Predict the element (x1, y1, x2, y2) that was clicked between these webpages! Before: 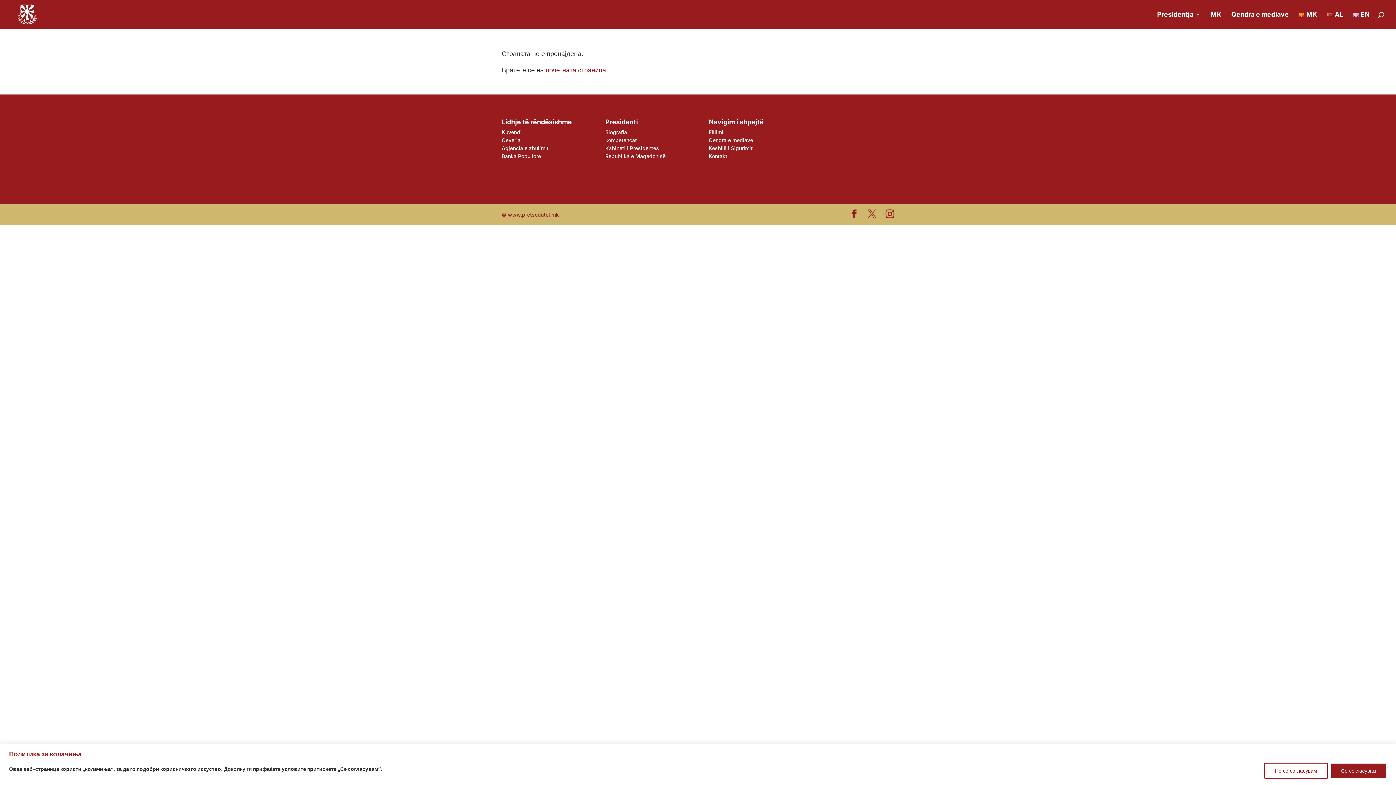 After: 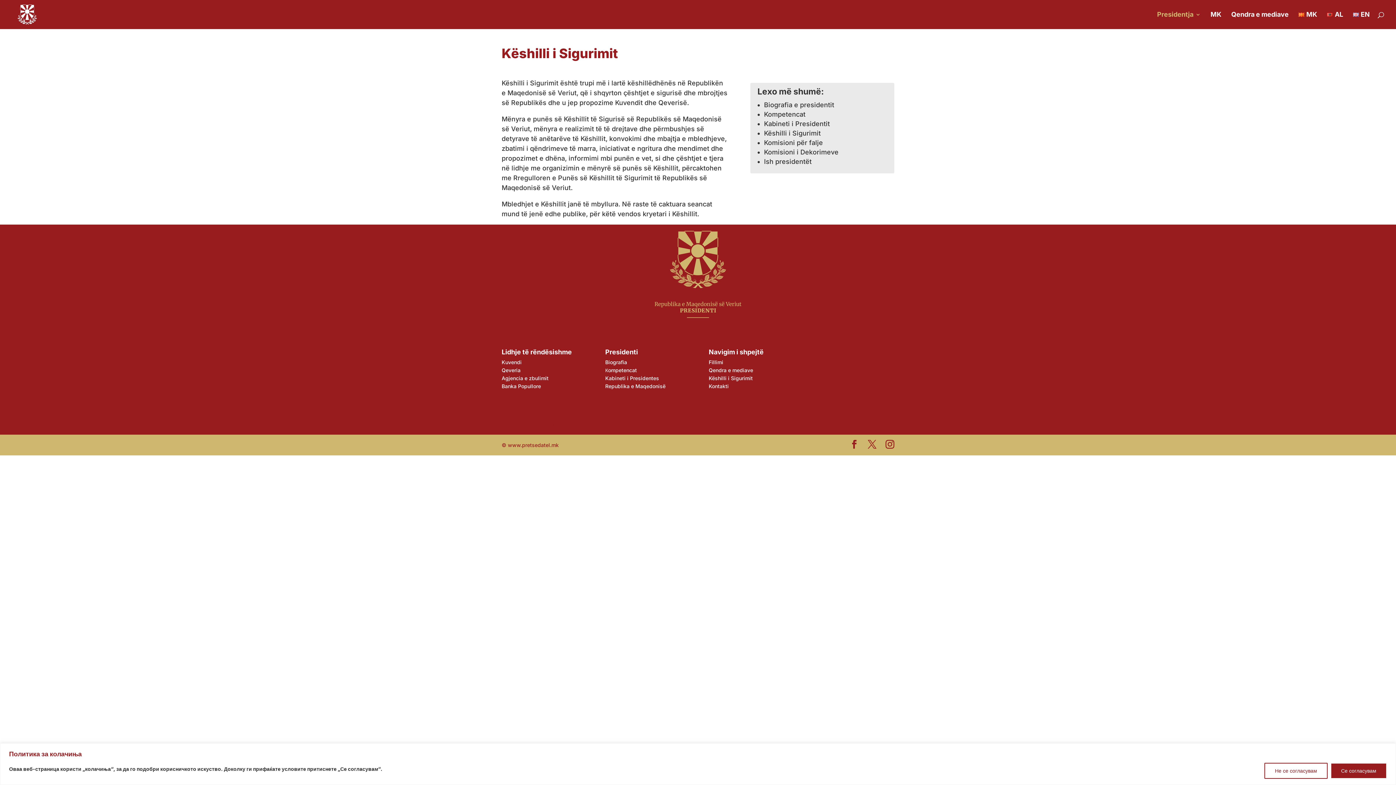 Action: bbox: (708, 145, 752, 151) label: Këshilli i Sigurimit